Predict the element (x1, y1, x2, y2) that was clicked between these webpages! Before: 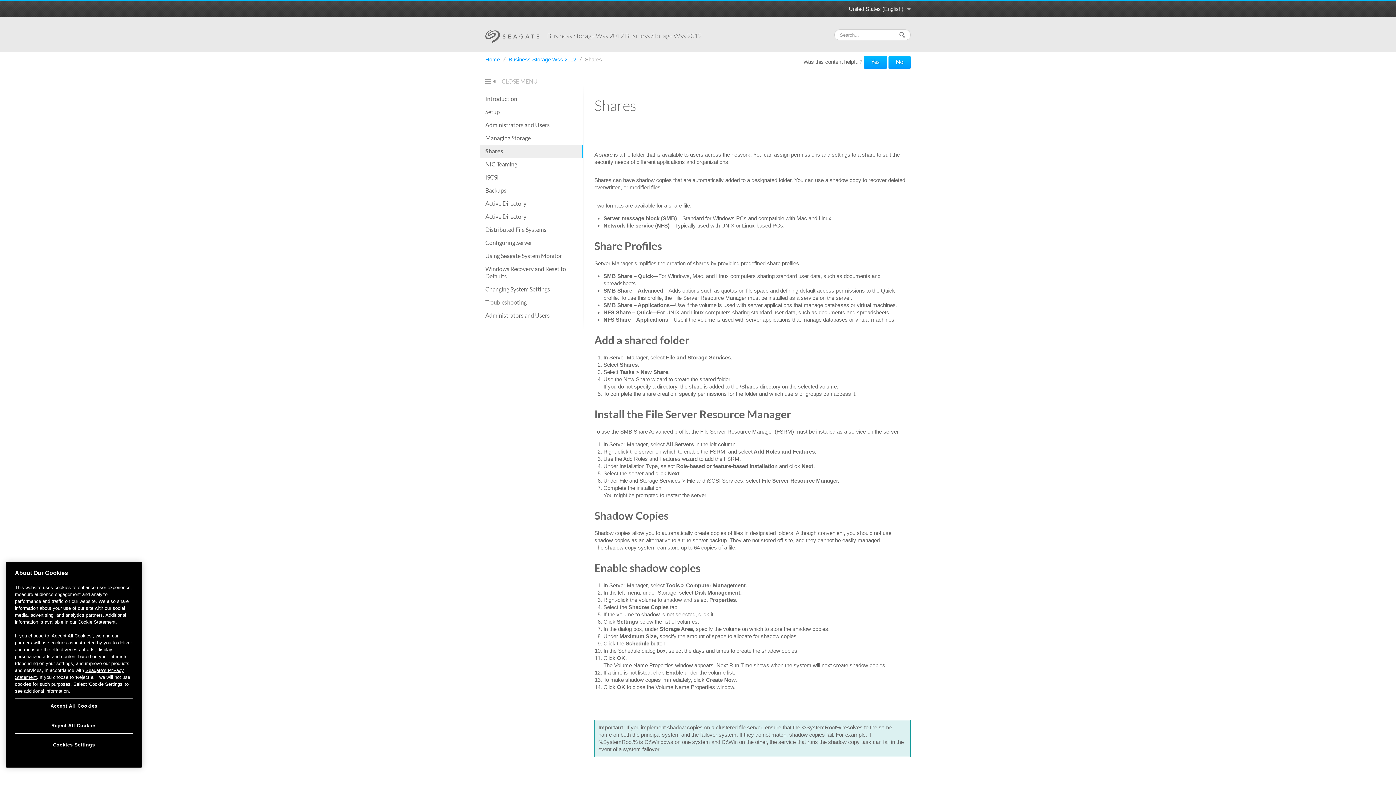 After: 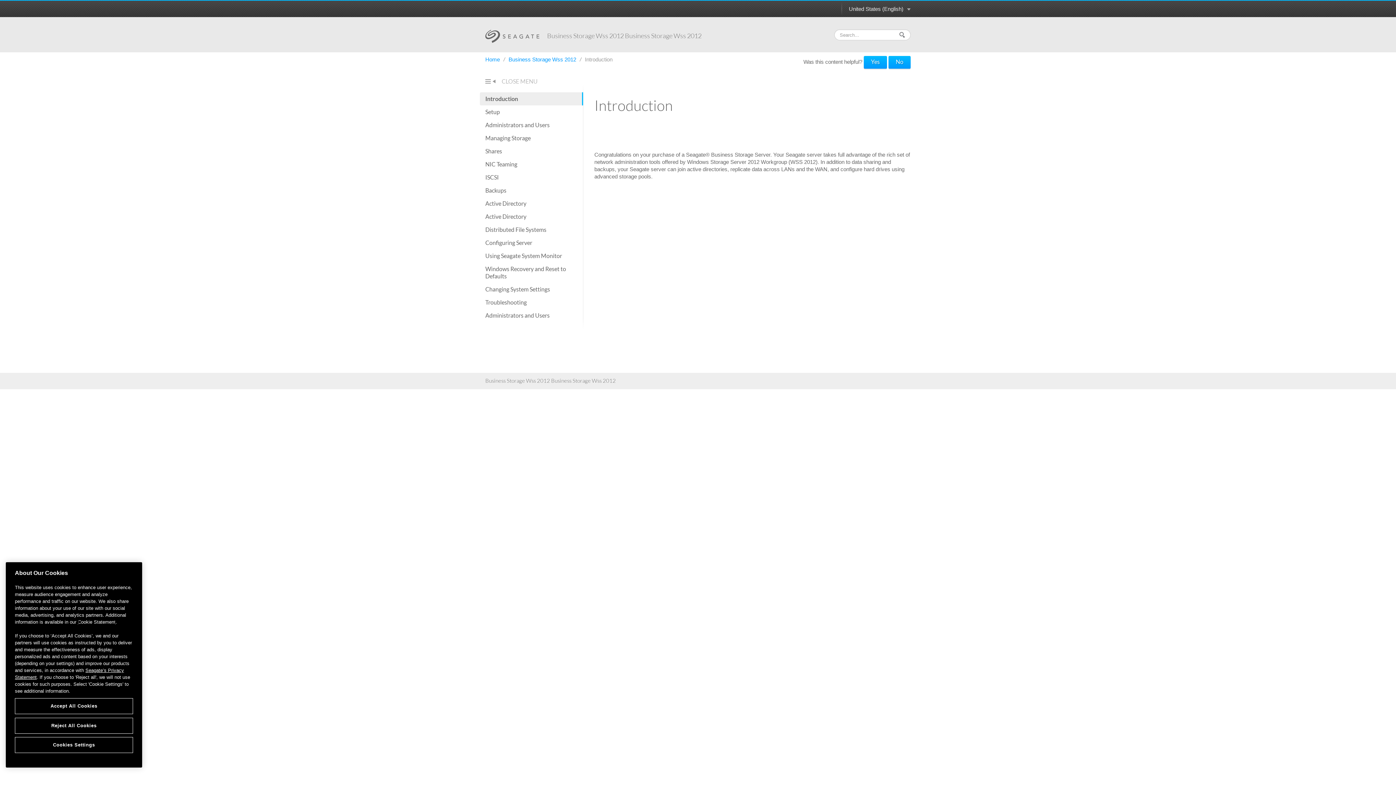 Action: label: Introduction bbox: (480, 92, 583, 105)